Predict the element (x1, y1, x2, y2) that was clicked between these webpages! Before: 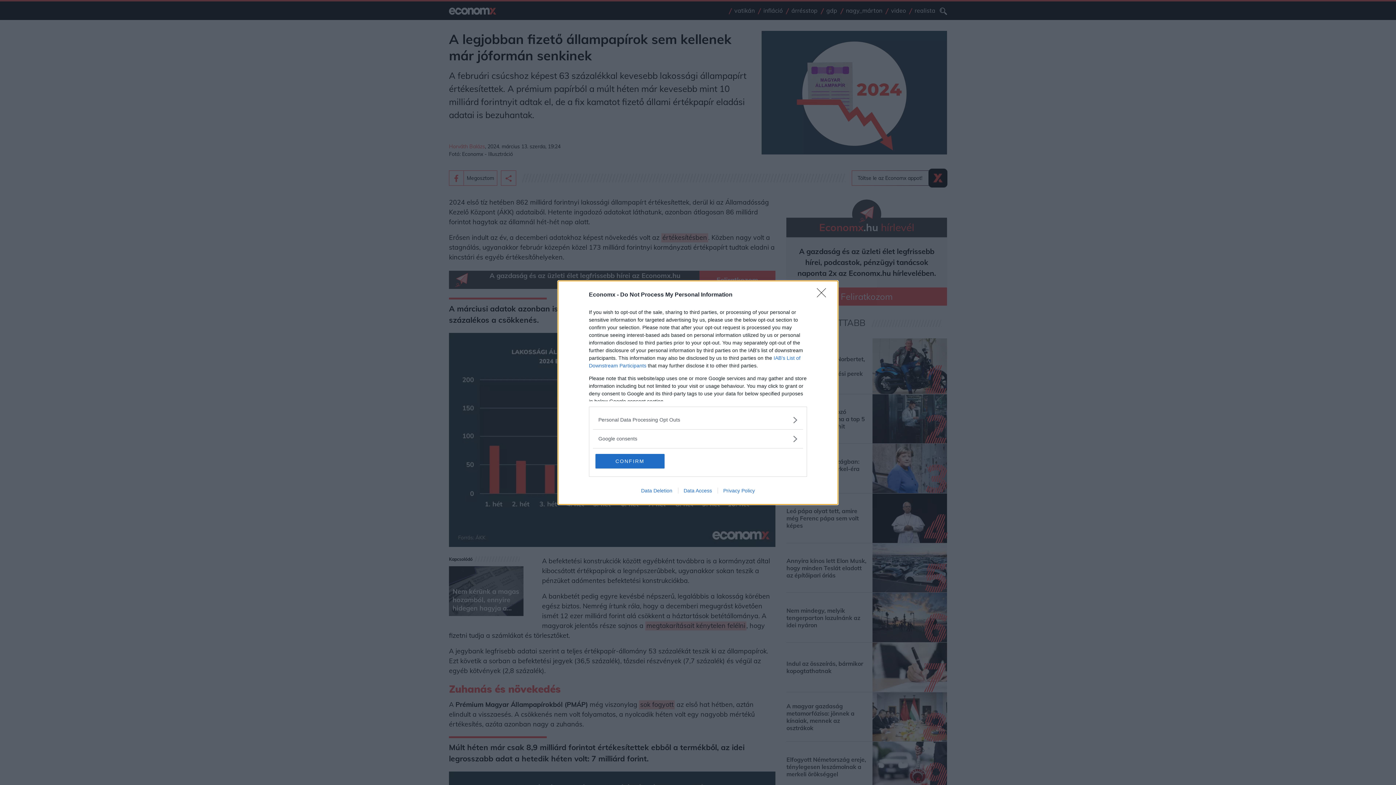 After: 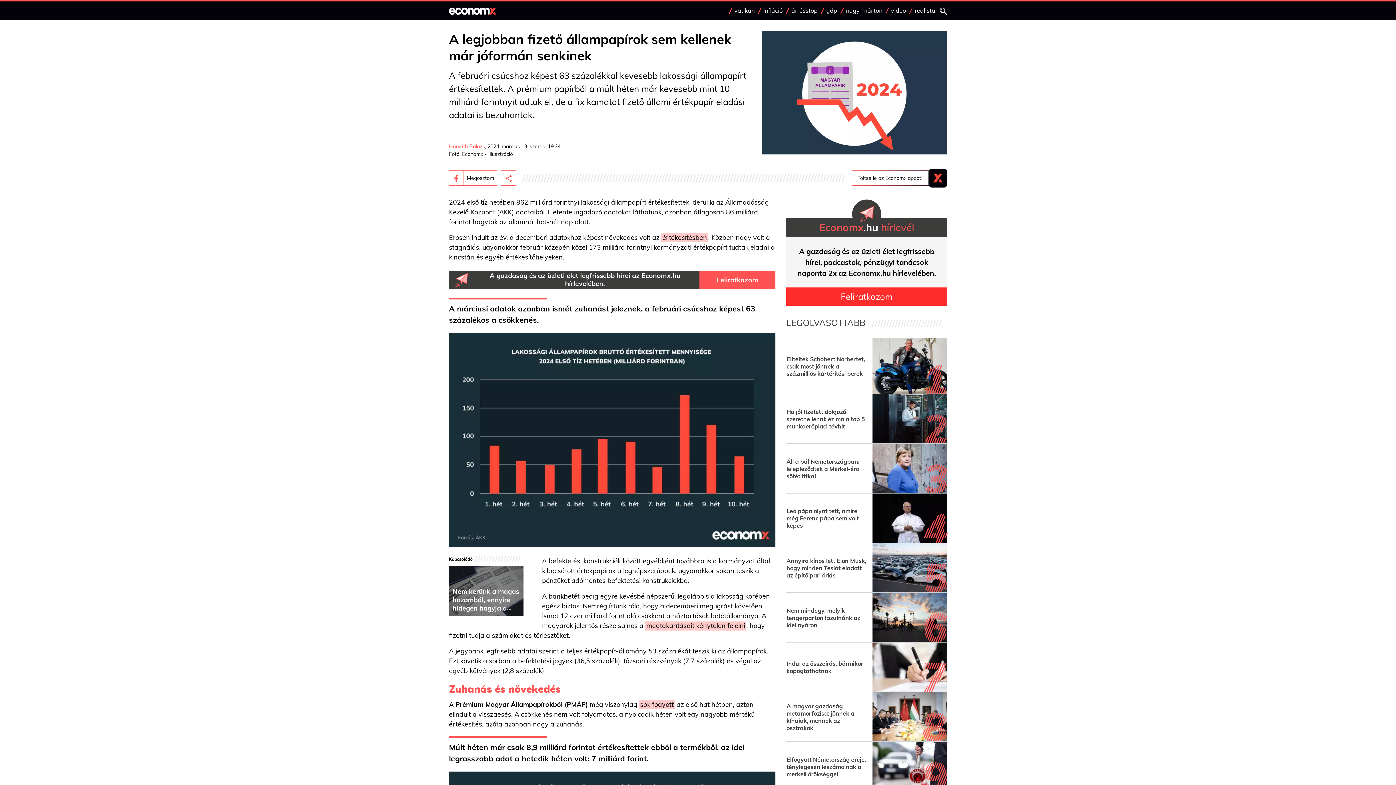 Action: bbox: (817, 288, 830, 302) label: Close